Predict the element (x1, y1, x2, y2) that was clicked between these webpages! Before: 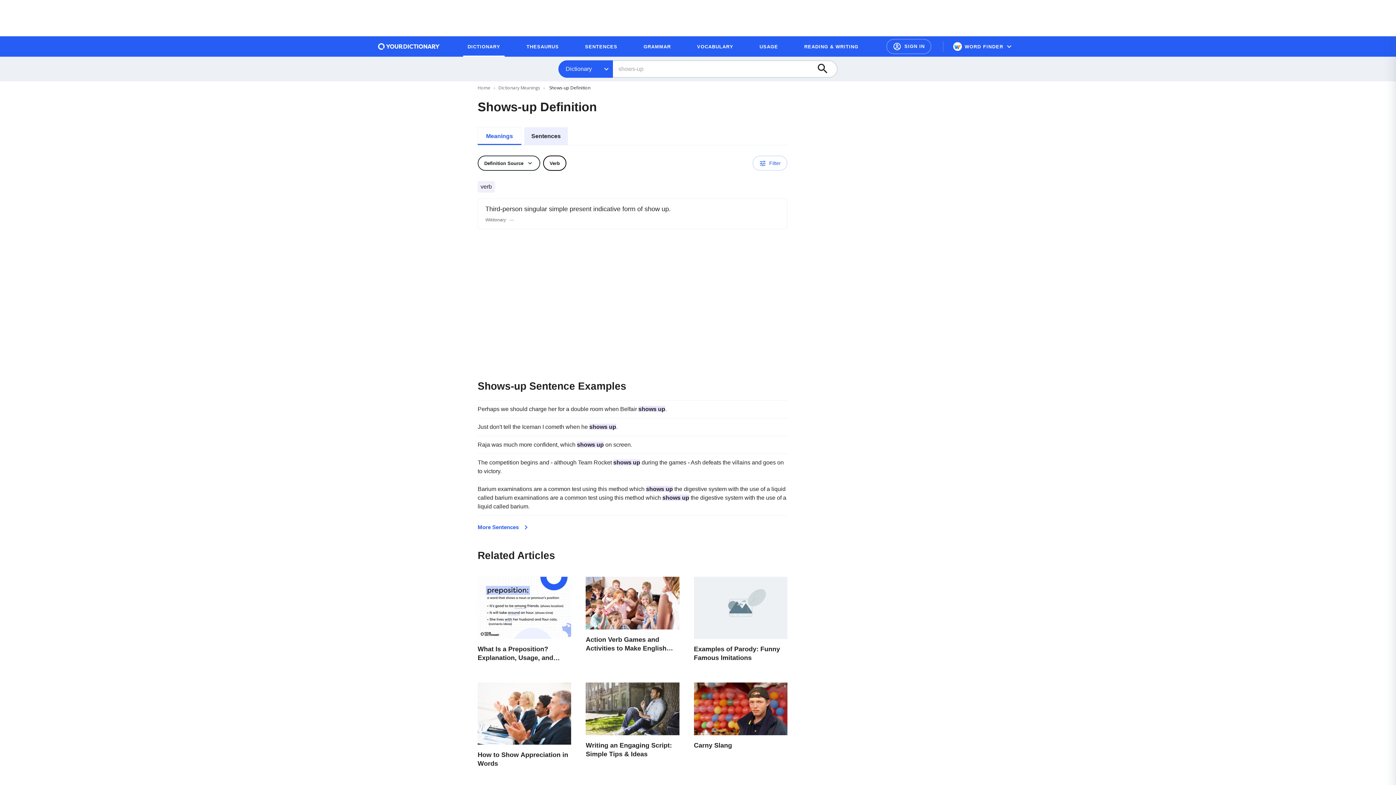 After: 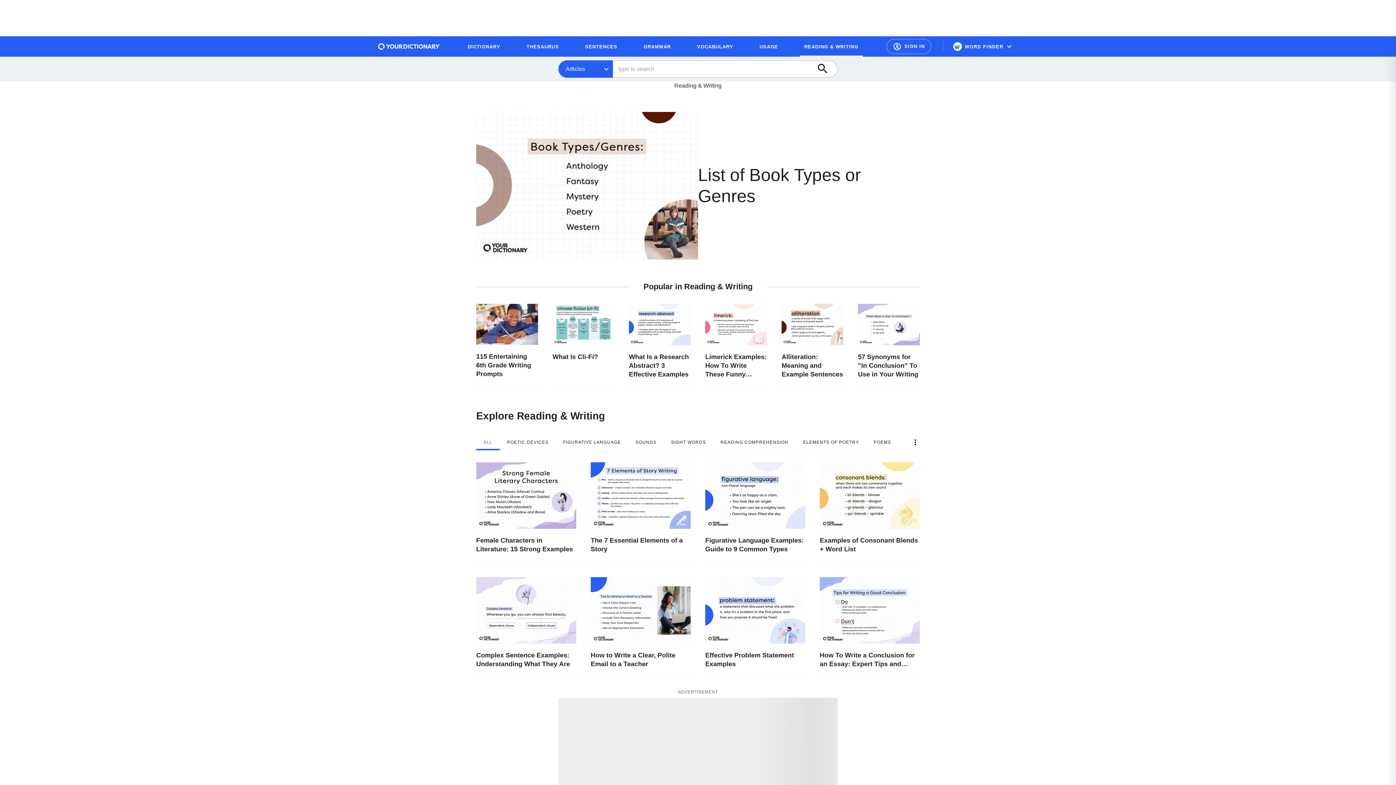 Action: bbox: (800, 39, 863, 53) label: READING & WRITING